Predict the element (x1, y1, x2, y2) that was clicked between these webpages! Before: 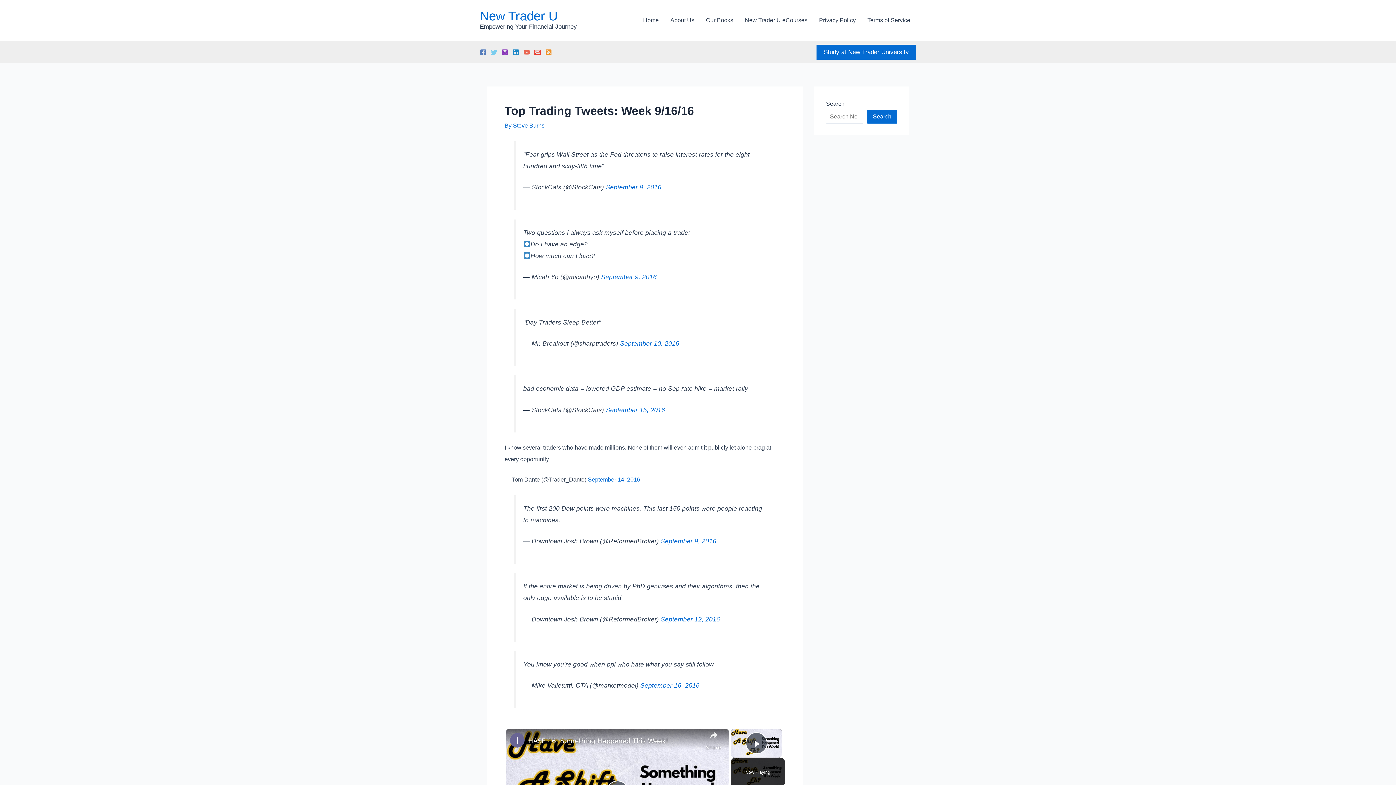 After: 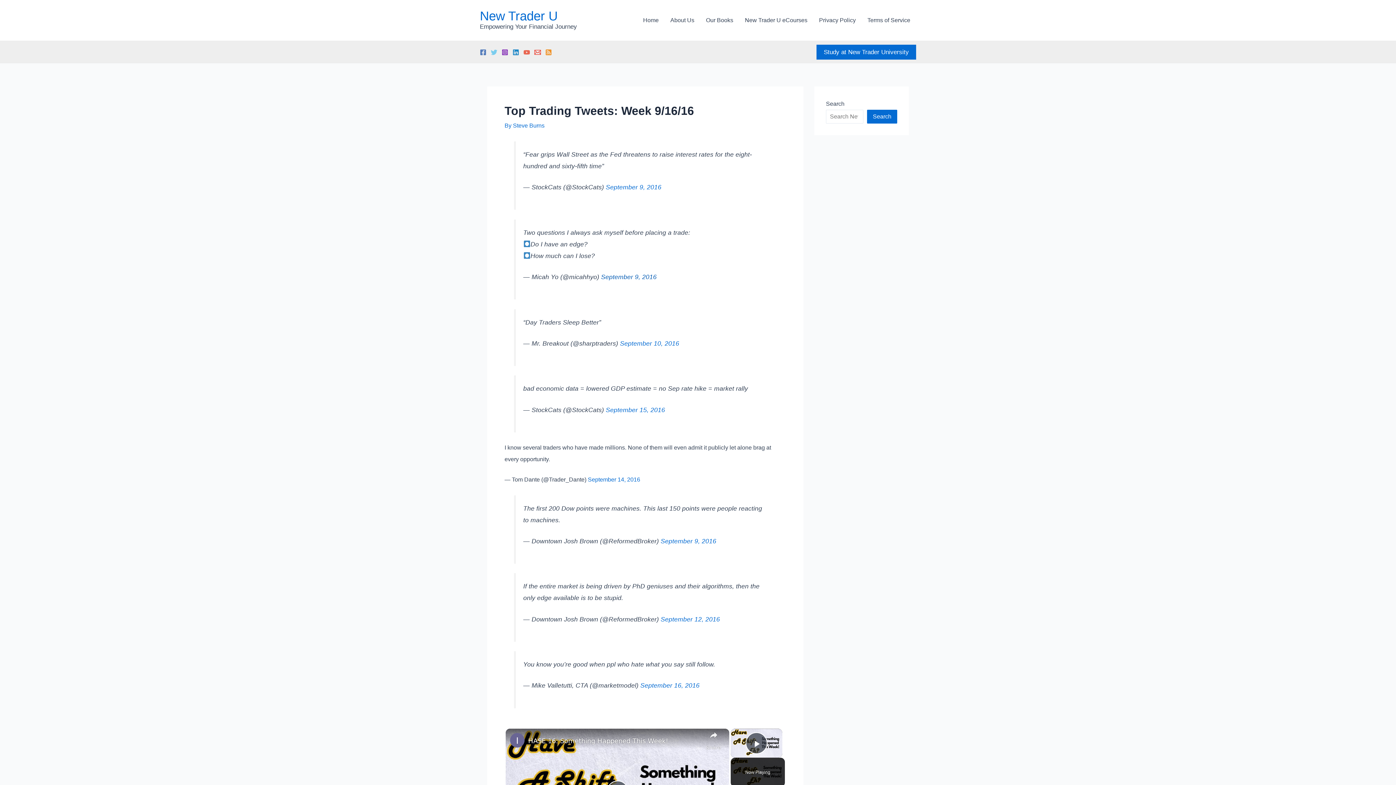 Action: bbox: (601, 292, 656, 299) label: September 9, 2016